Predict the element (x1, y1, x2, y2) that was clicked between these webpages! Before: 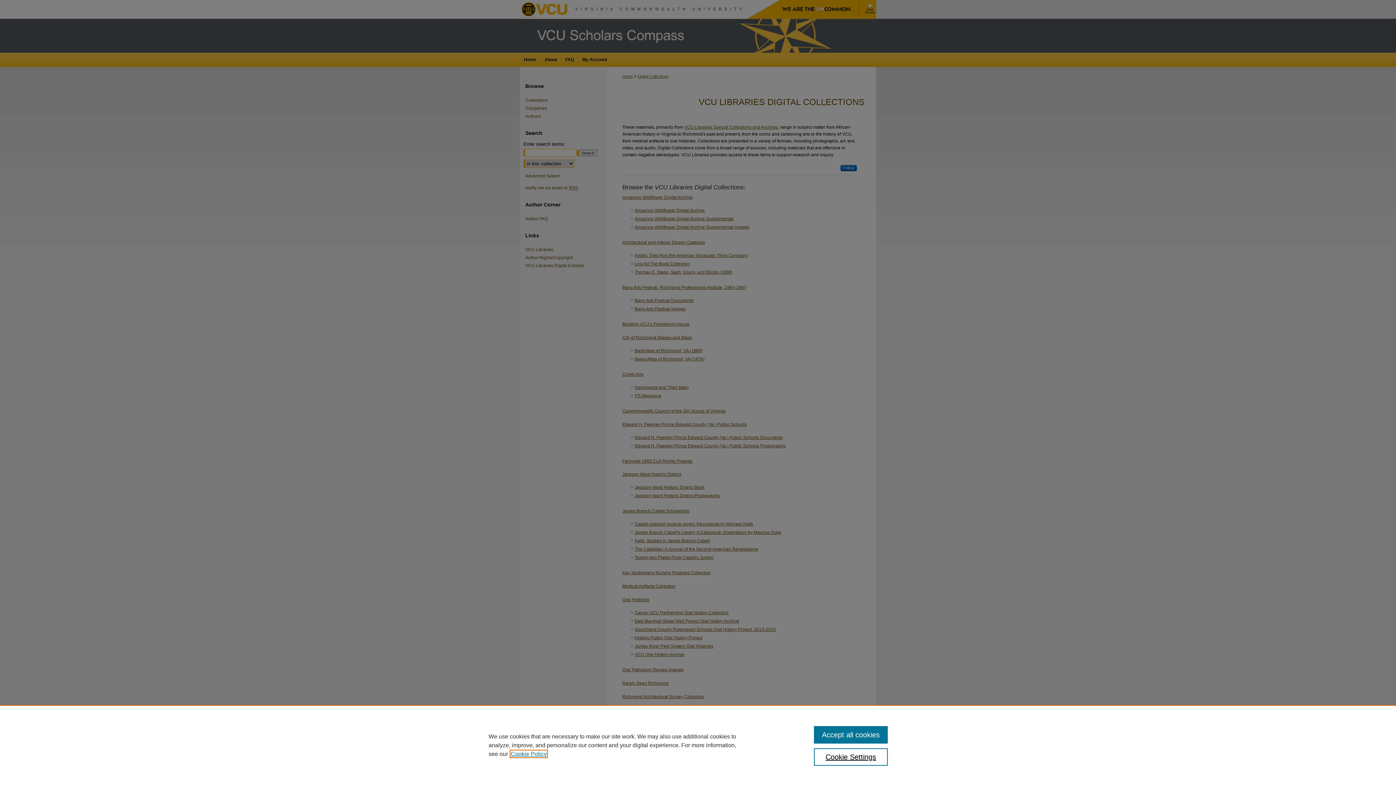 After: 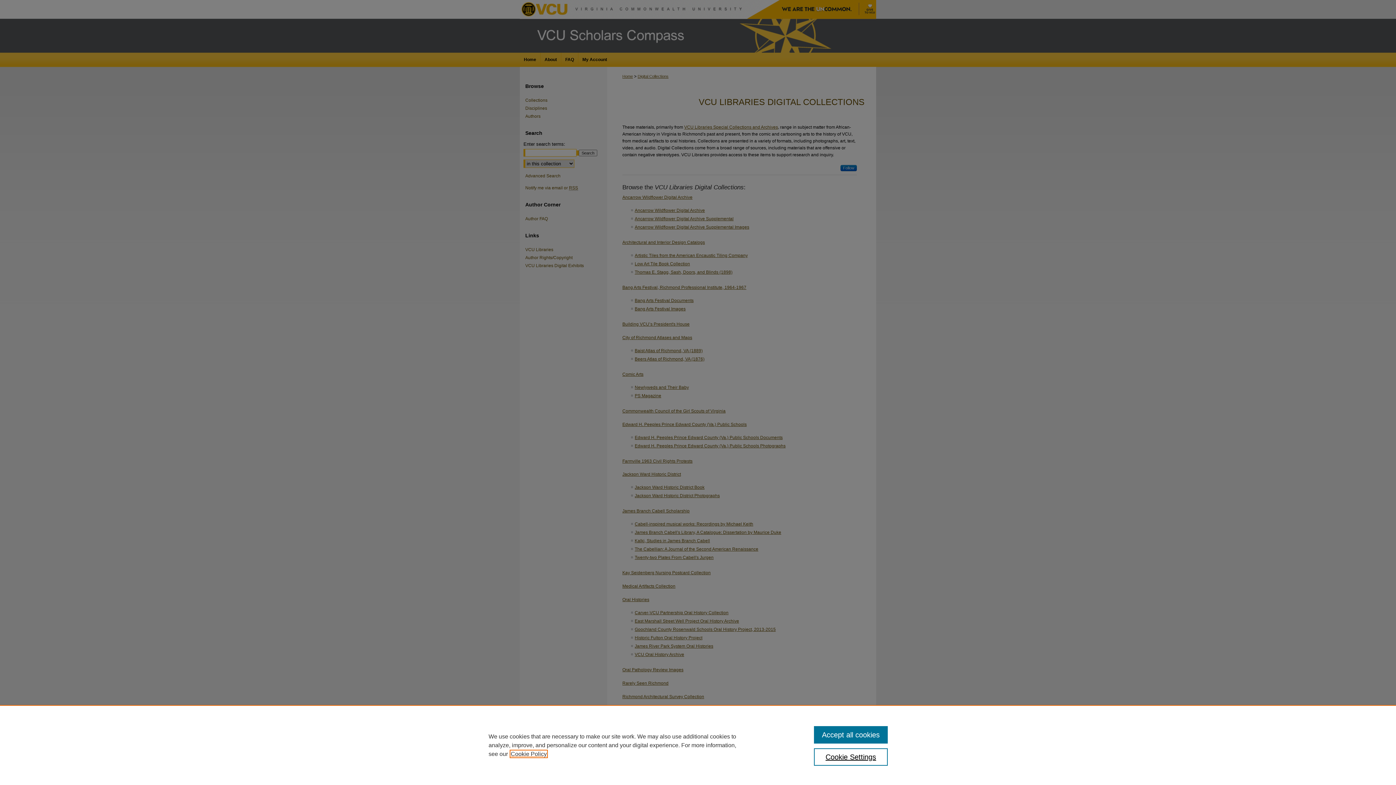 Action: label: , opens in a new tab bbox: (510, 751, 546, 757)